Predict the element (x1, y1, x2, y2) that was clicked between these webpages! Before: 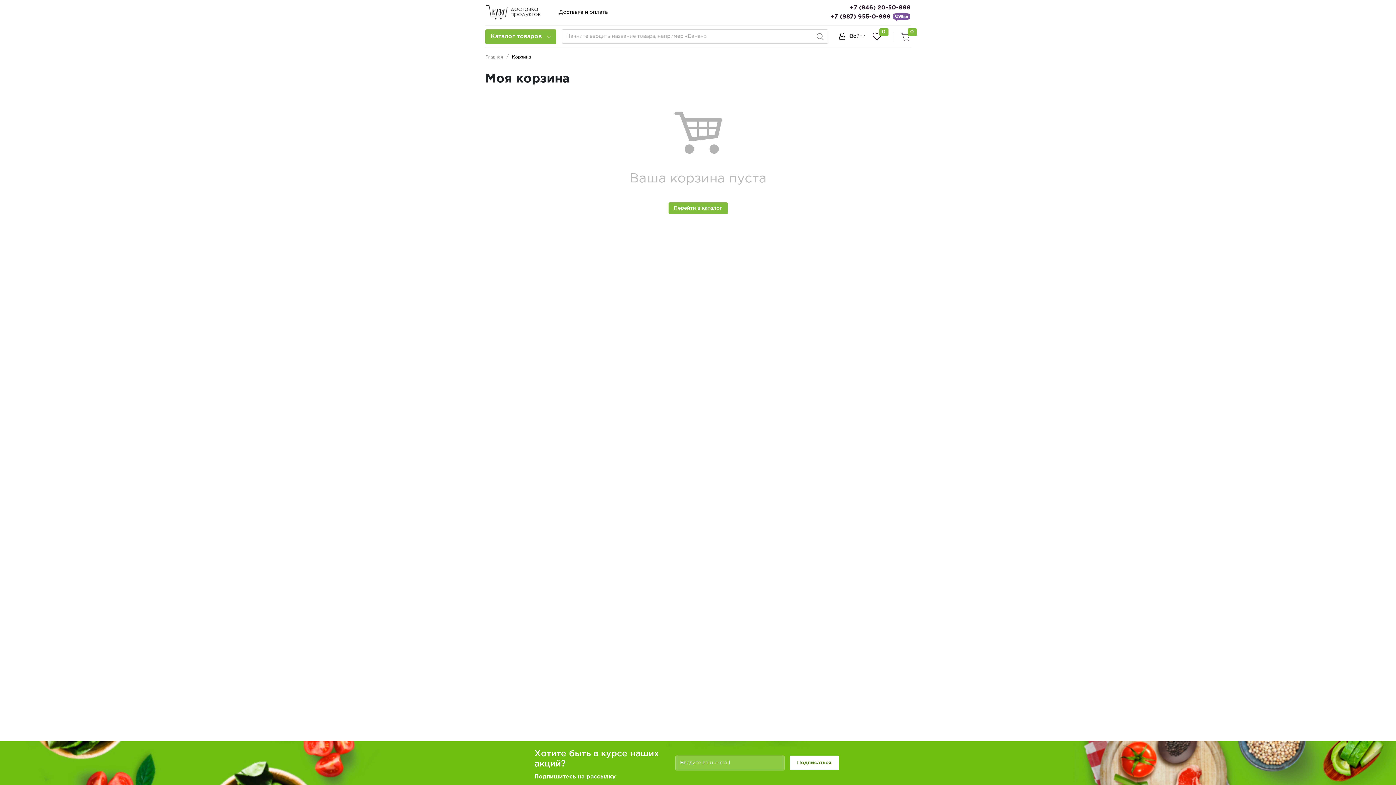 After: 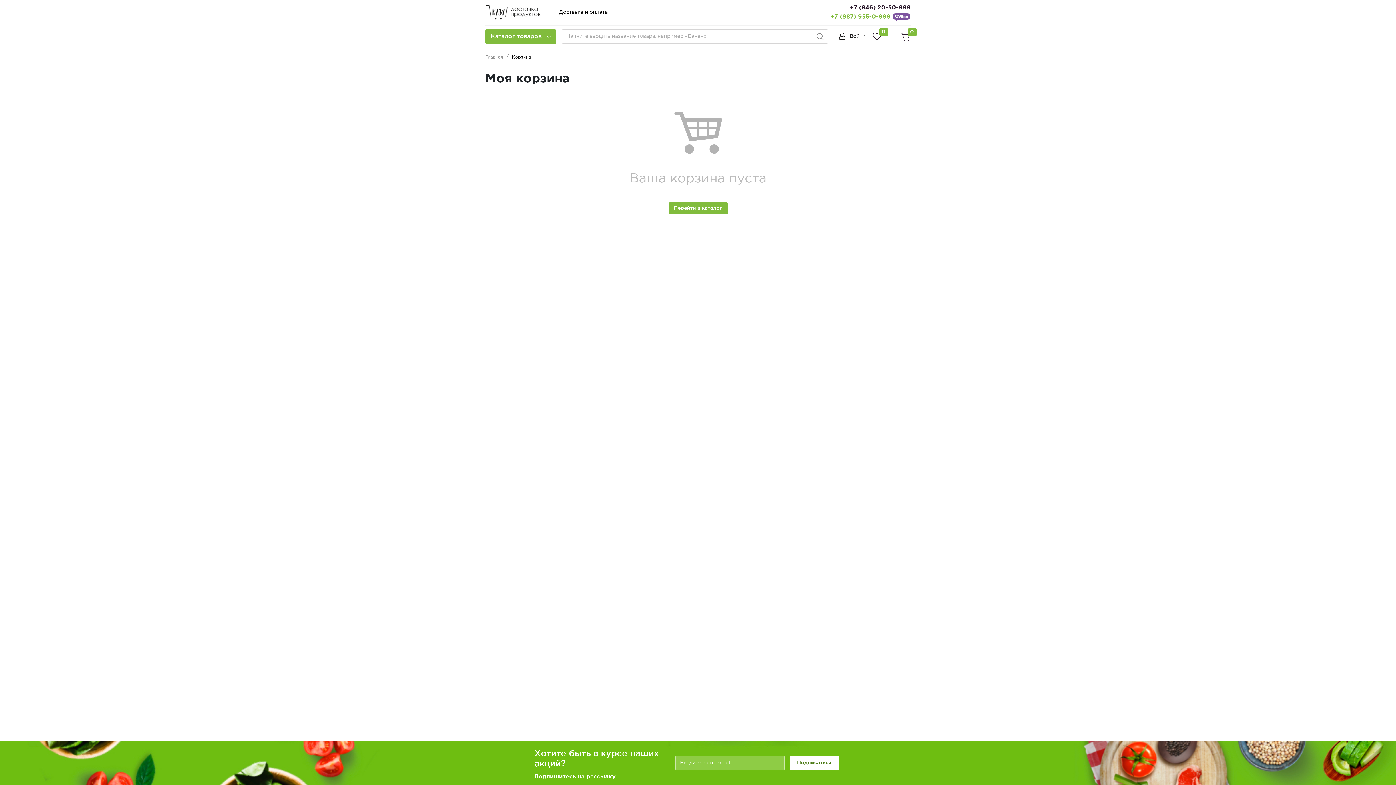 Action: bbox: (830, 12, 890, 21) label: +7 (987) 955-0-999